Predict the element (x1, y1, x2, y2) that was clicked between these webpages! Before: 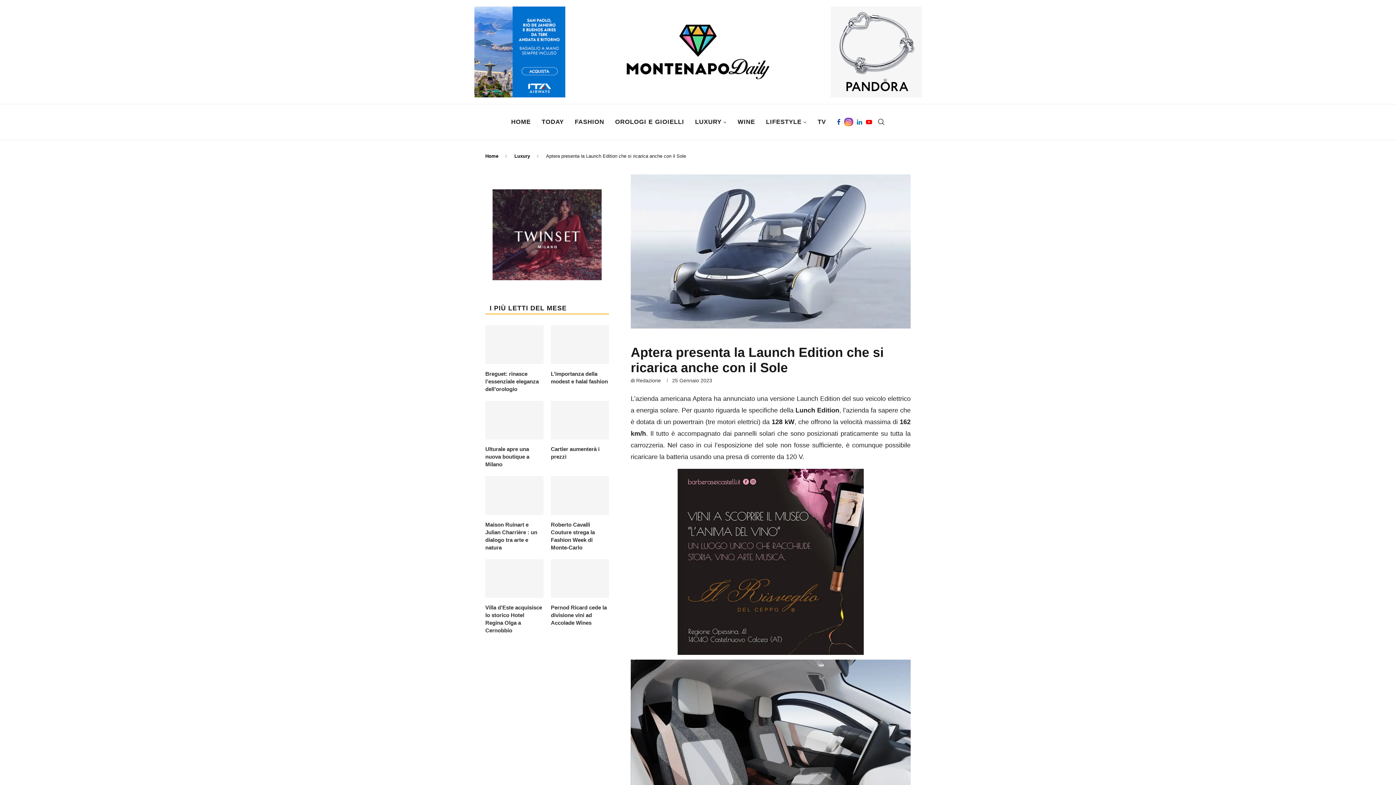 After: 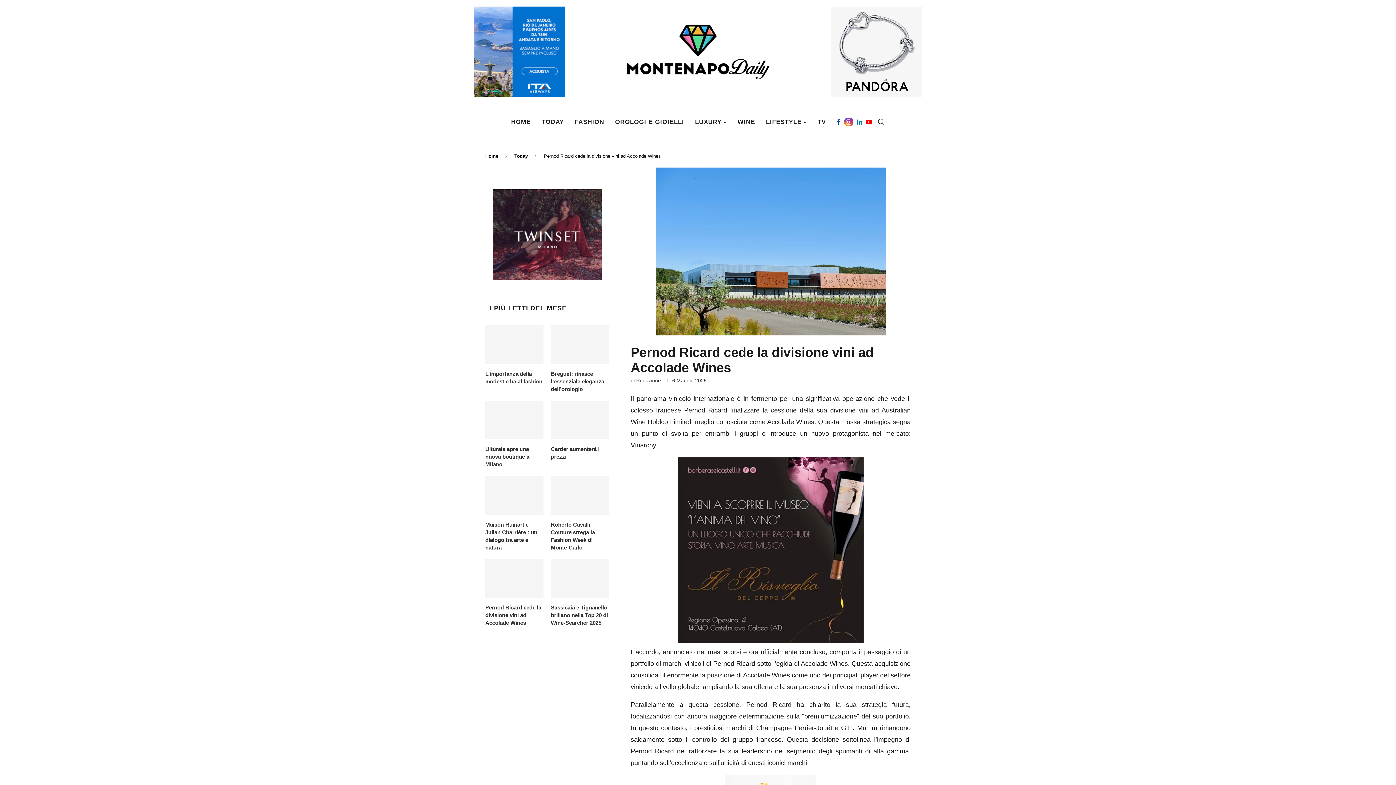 Action: bbox: (550, 559, 609, 598)